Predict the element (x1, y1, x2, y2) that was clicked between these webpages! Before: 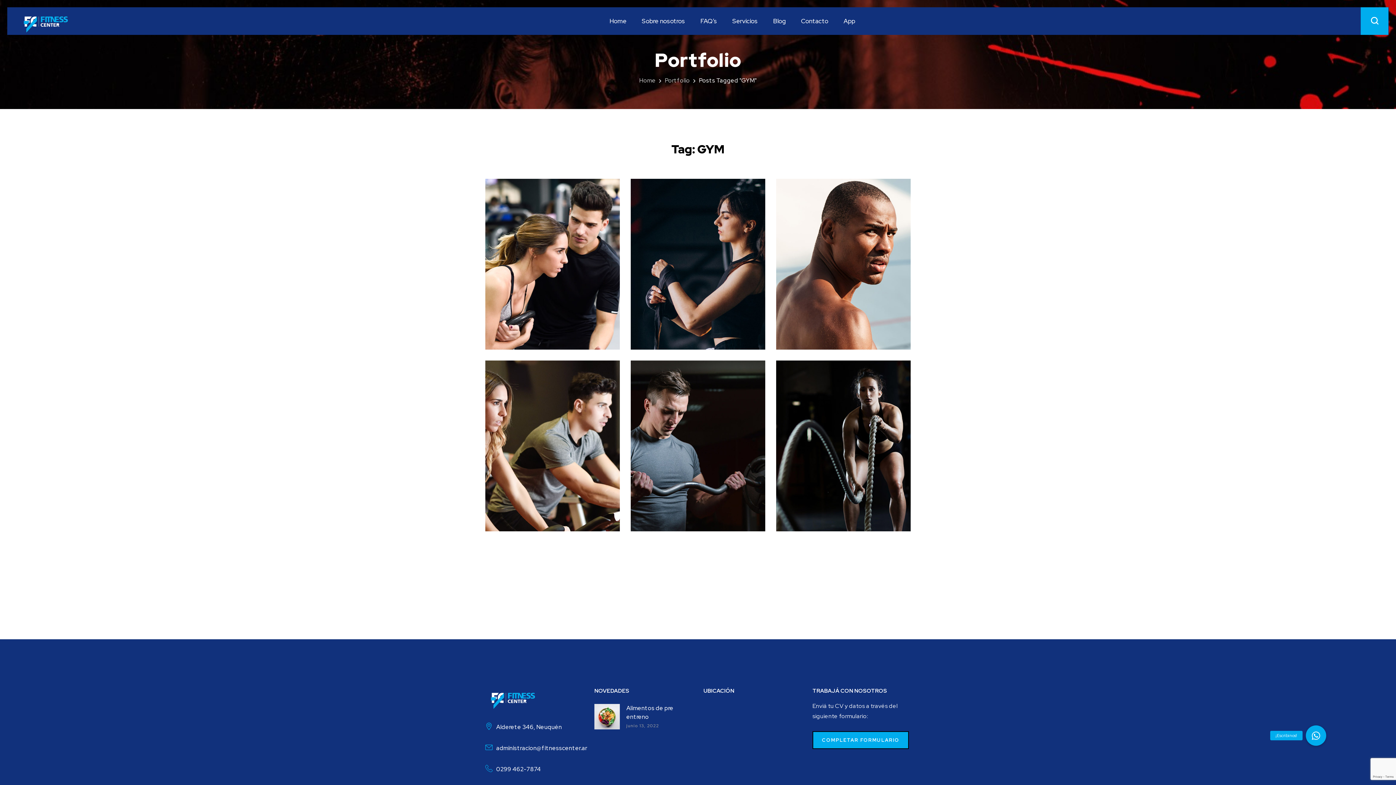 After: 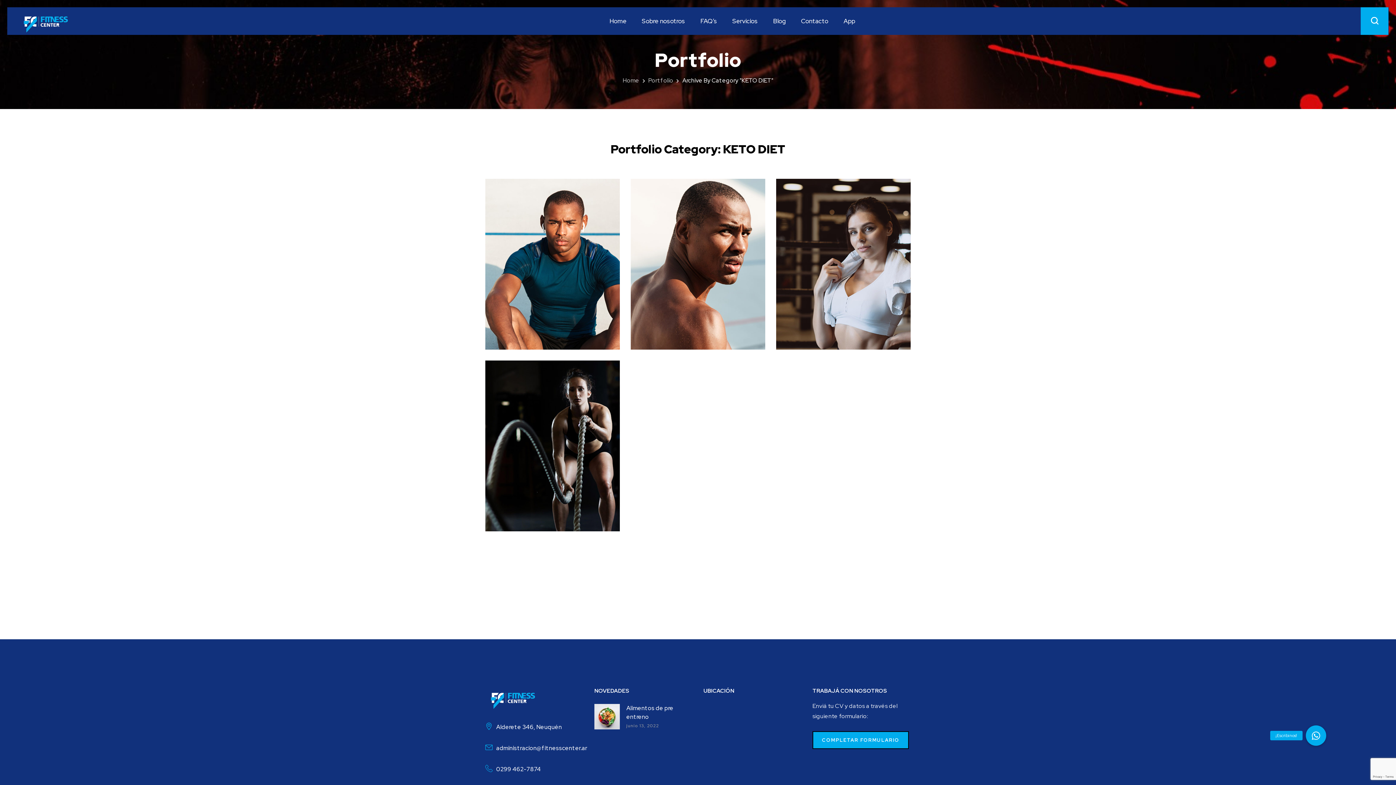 Action: label: KETO DIET bbox: (842, 452, 866, 457)